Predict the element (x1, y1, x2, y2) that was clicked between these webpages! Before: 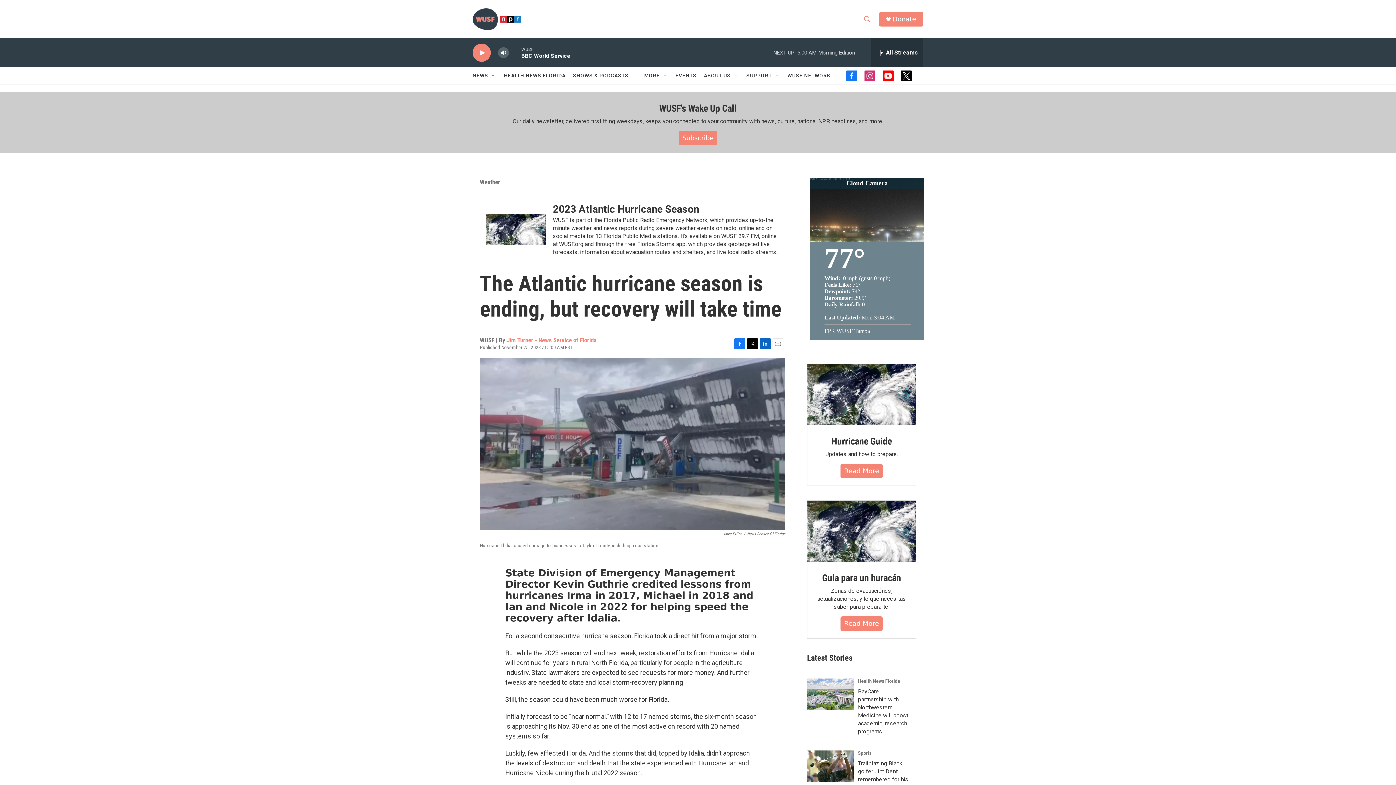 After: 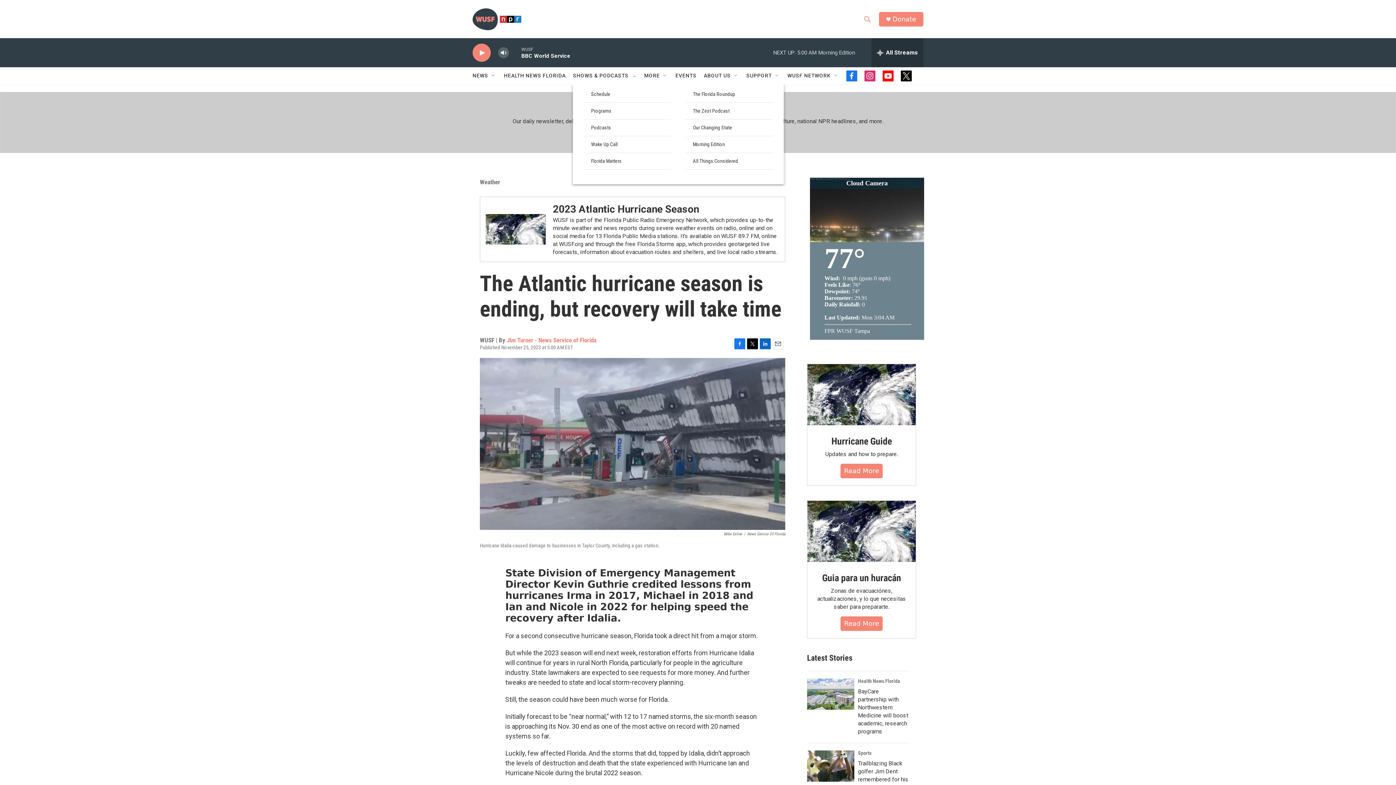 Action: bbox: (631, 72, 637, 78) label: Open Sub Navigation